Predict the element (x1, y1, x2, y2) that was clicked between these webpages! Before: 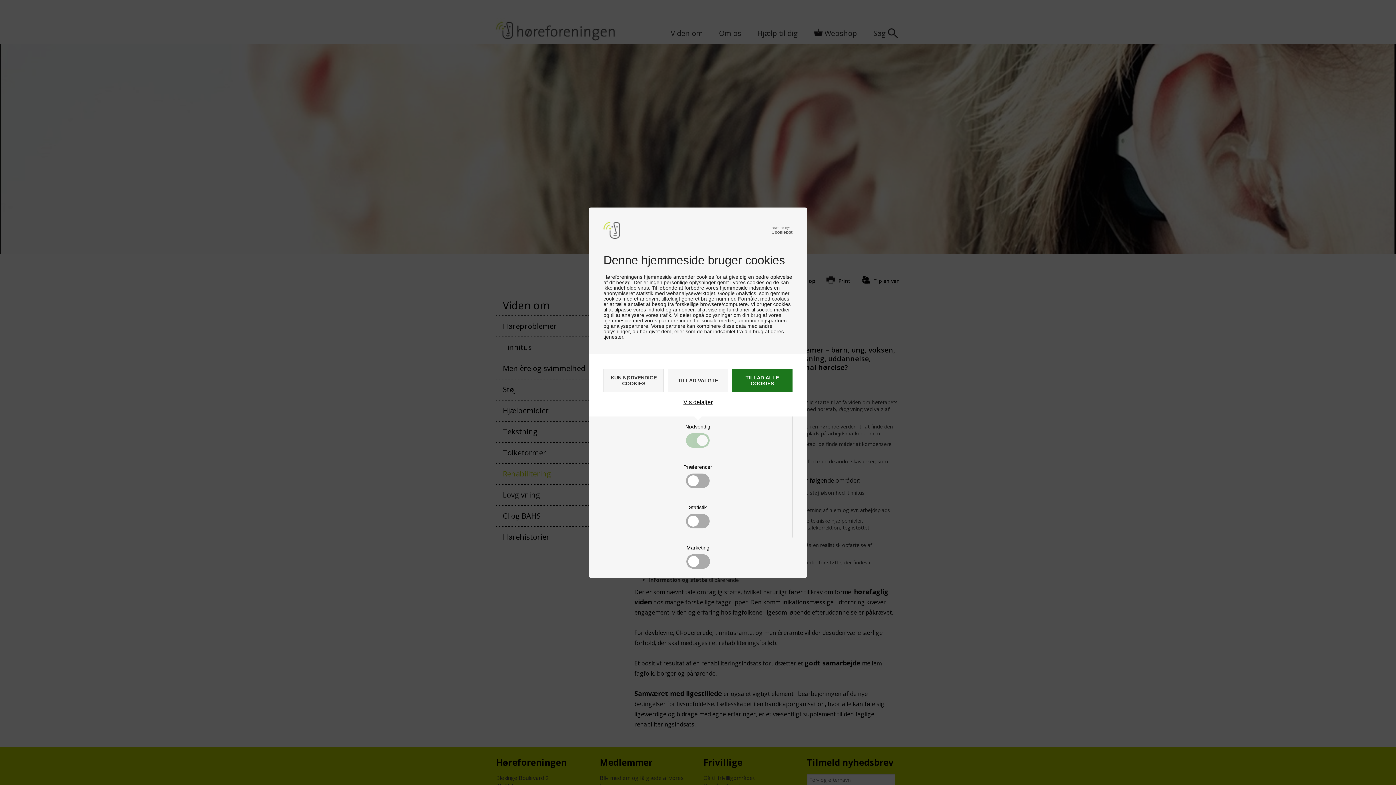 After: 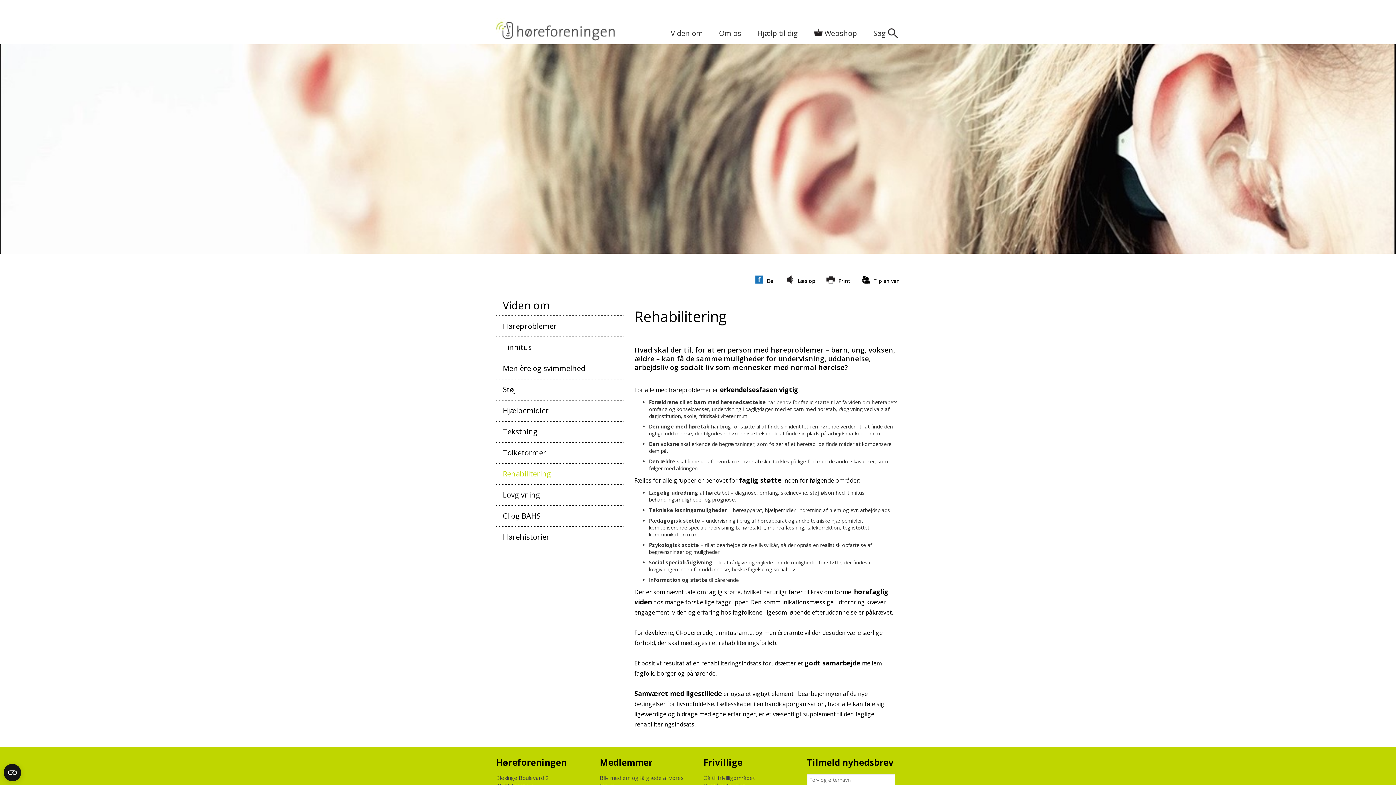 Action: label: TILLAD ALLE COOKIES bbox: (732, 368, 792, 392)